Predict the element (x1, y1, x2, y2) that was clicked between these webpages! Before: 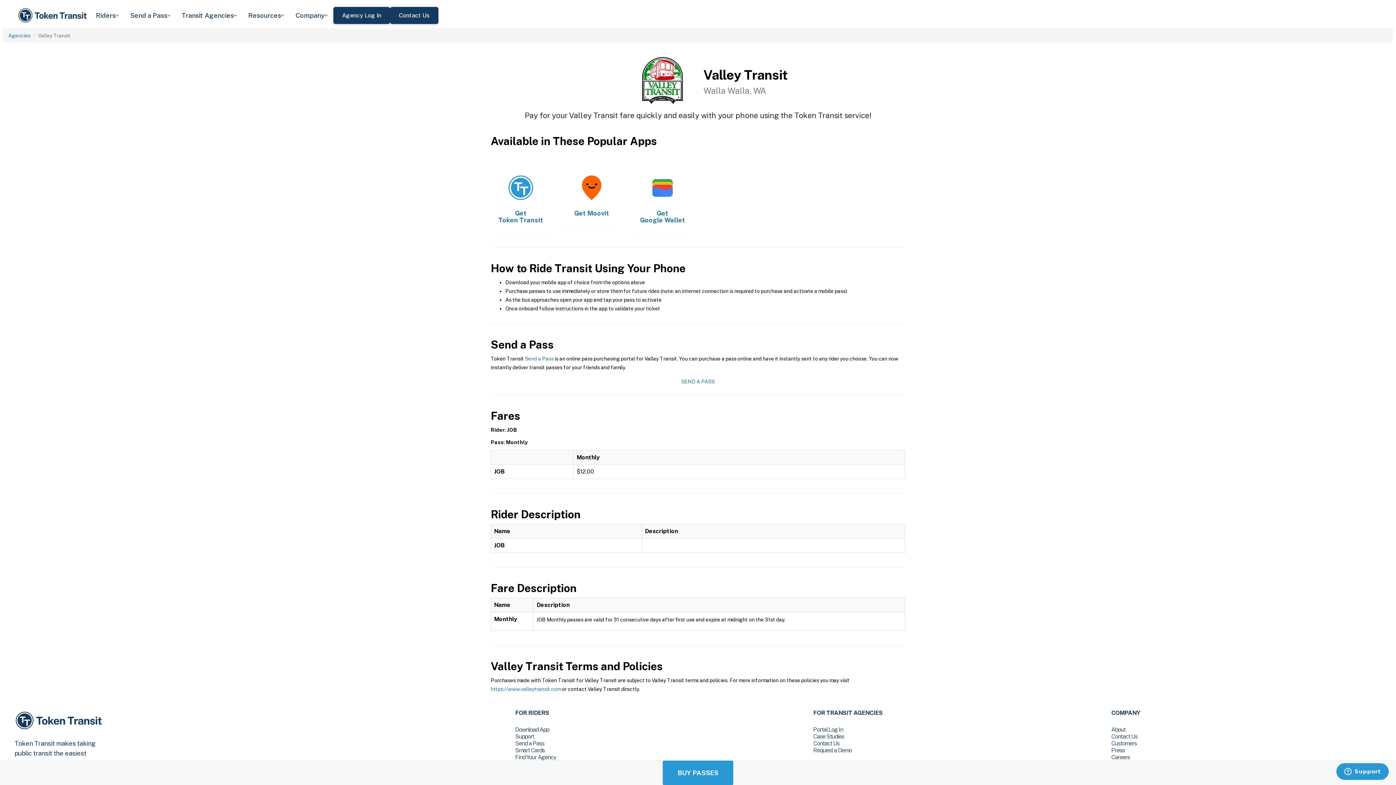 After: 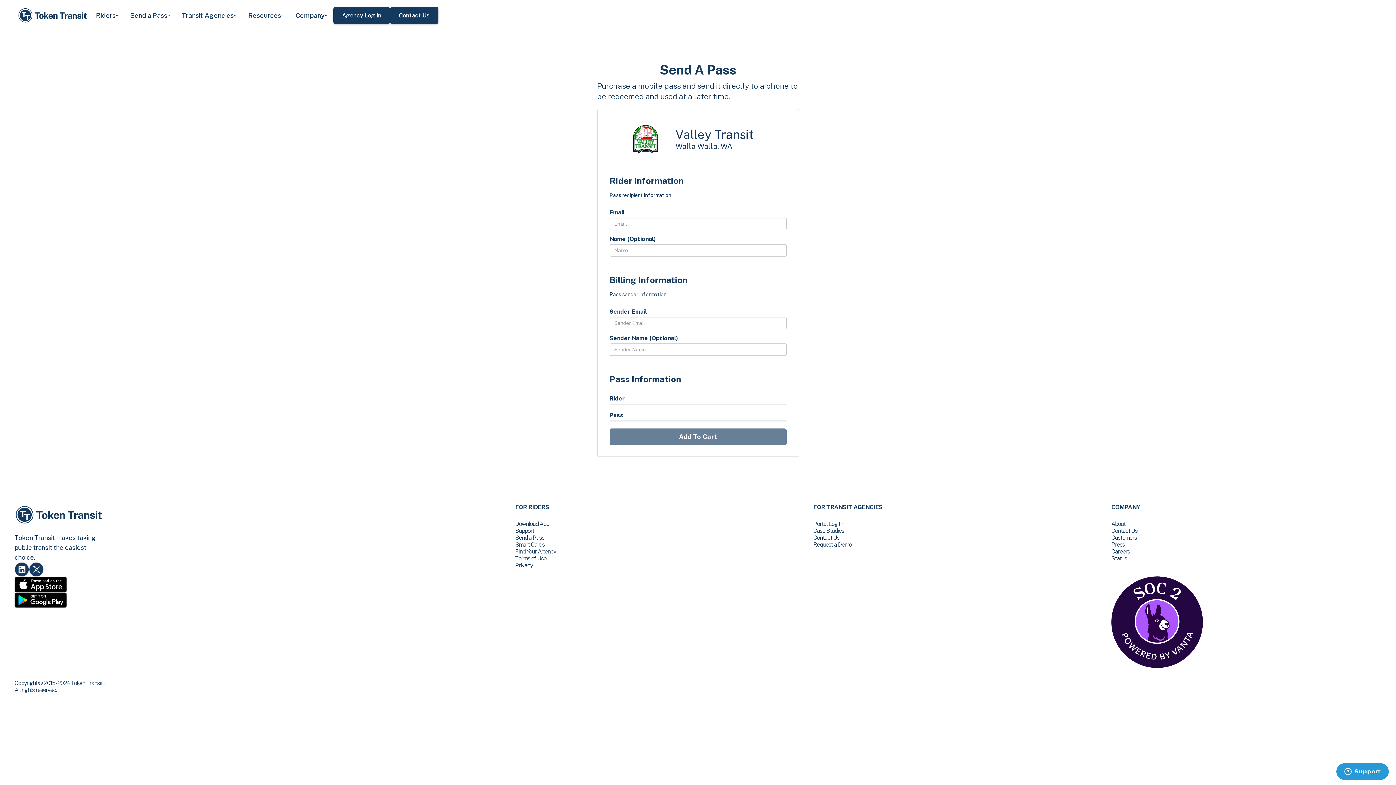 Action: bbox: (676, 375, 719, 388) label: SEND A PASS